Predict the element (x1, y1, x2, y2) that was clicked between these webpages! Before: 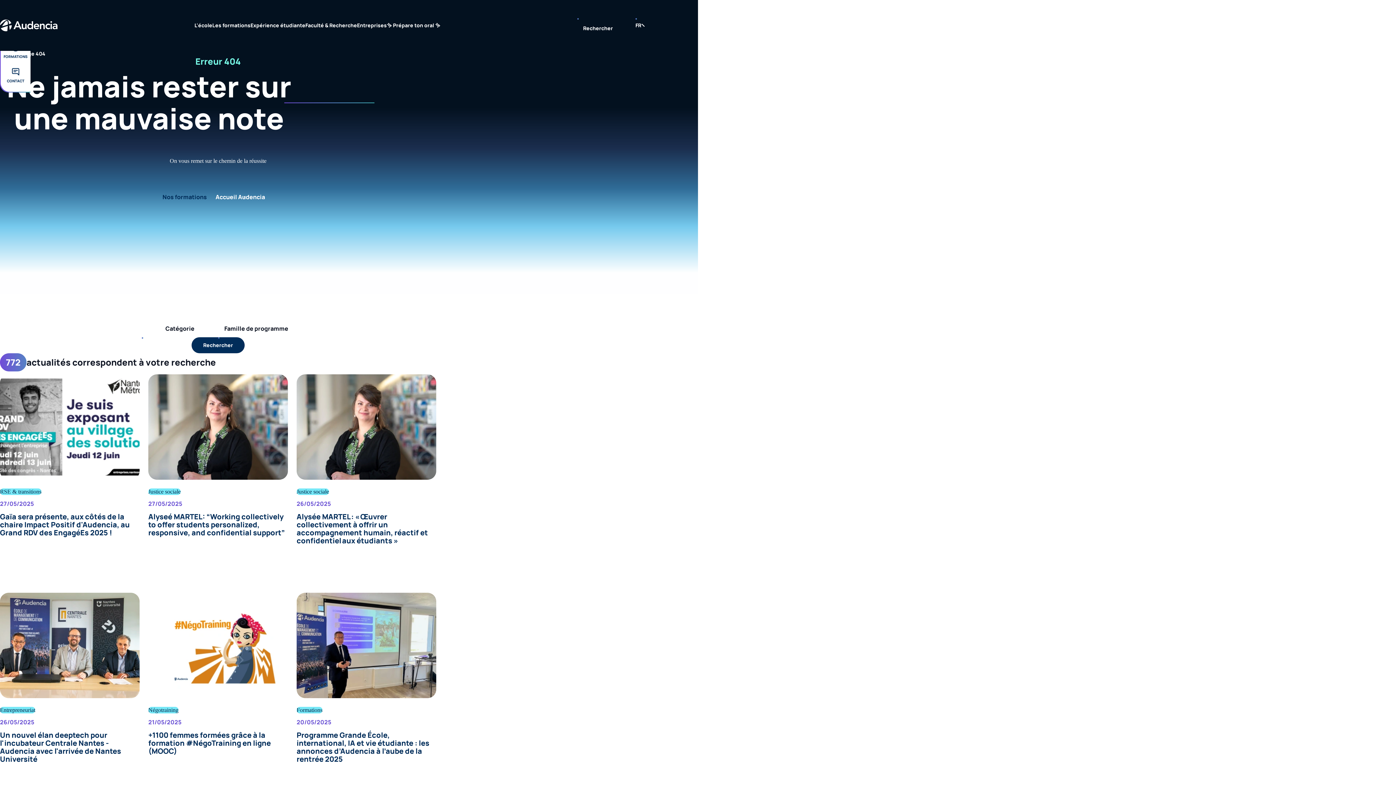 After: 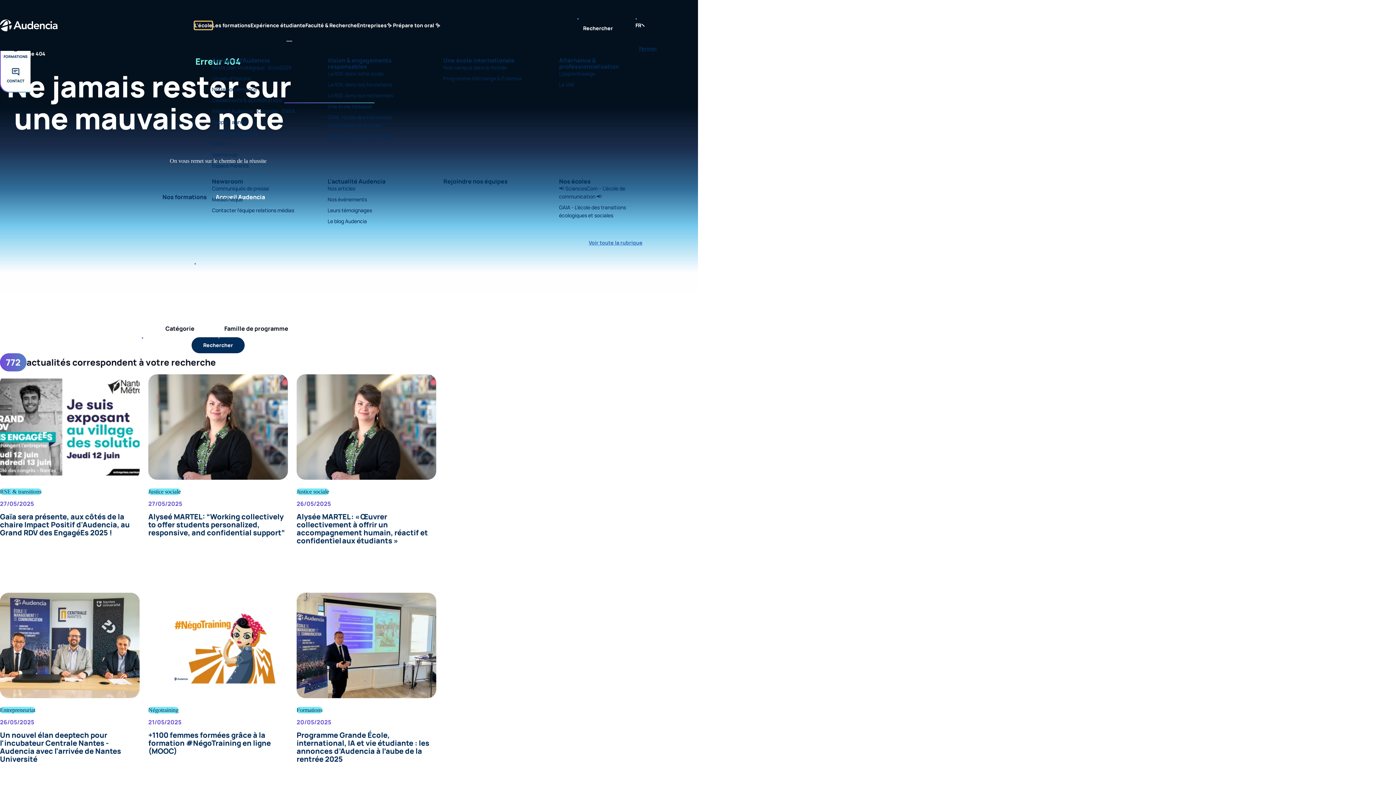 Action: bbox: (194, 21, 212, 29) label: L'école